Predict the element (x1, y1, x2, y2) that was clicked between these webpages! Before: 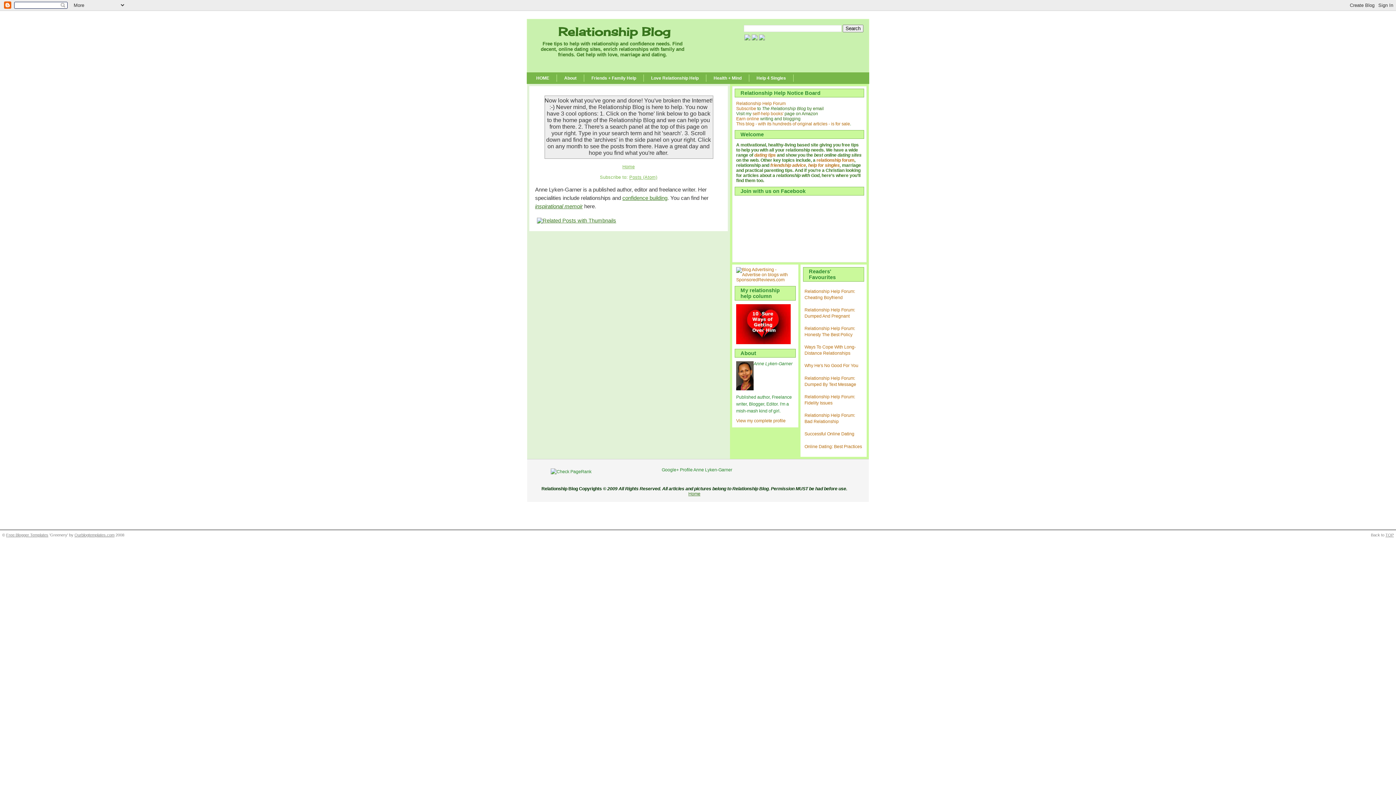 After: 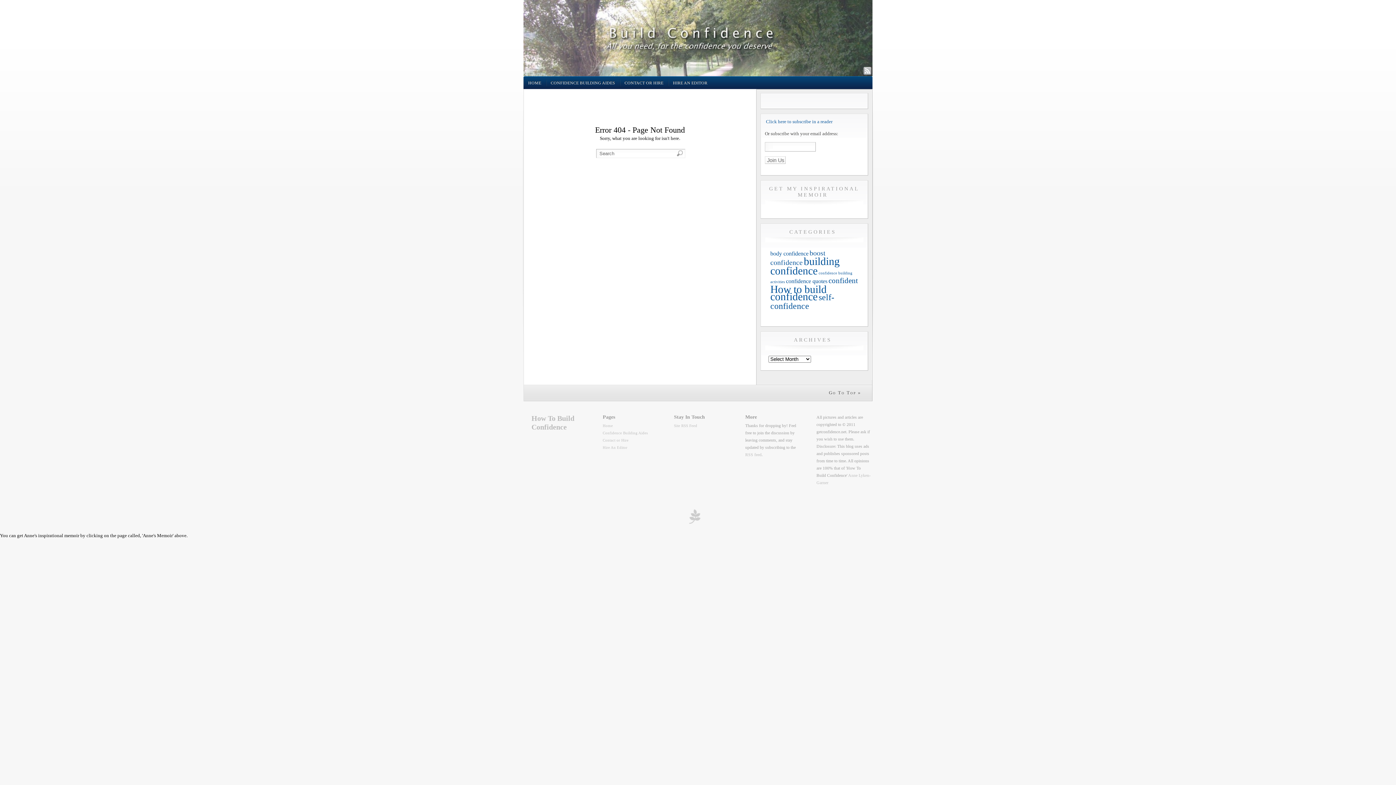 Action: label: inspirational memoir bbox: (535, 203, 582, 209)